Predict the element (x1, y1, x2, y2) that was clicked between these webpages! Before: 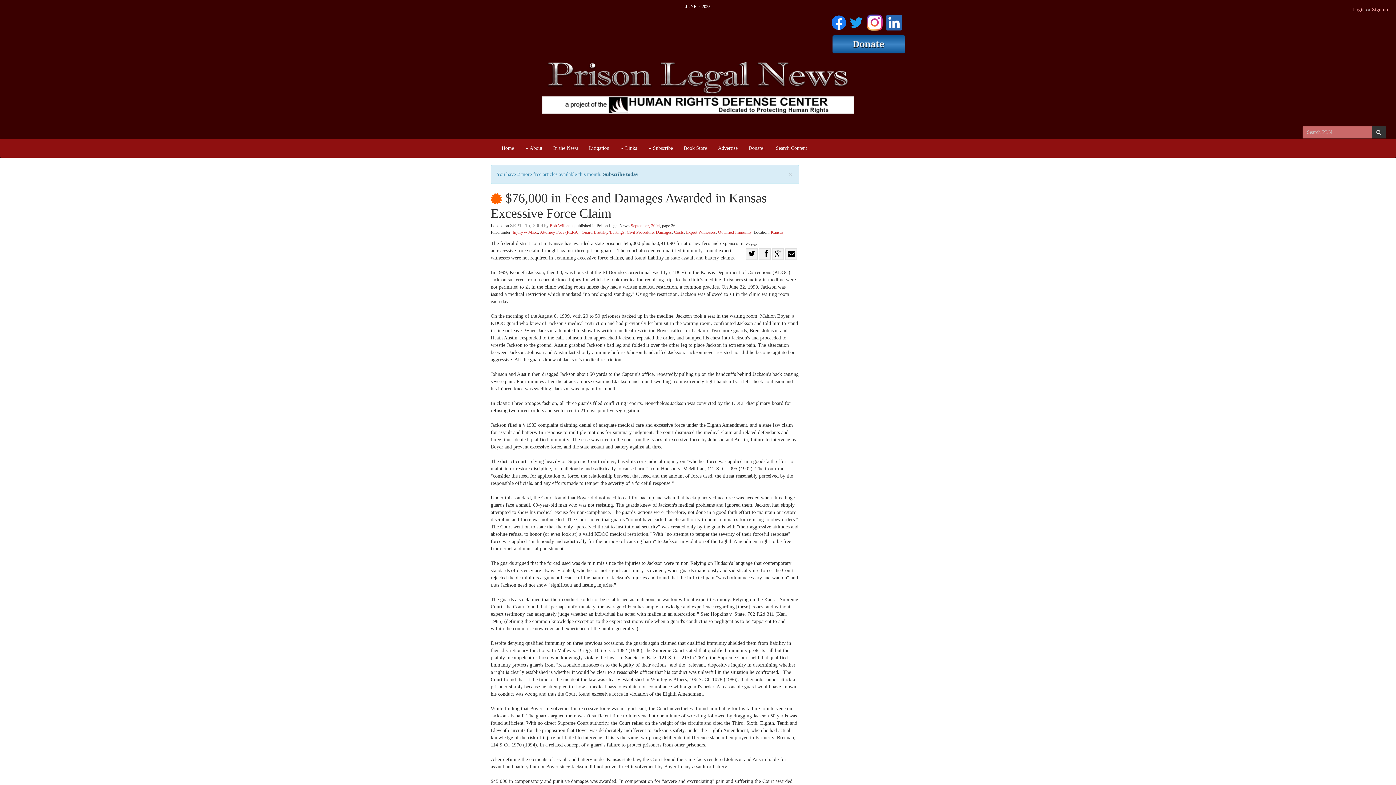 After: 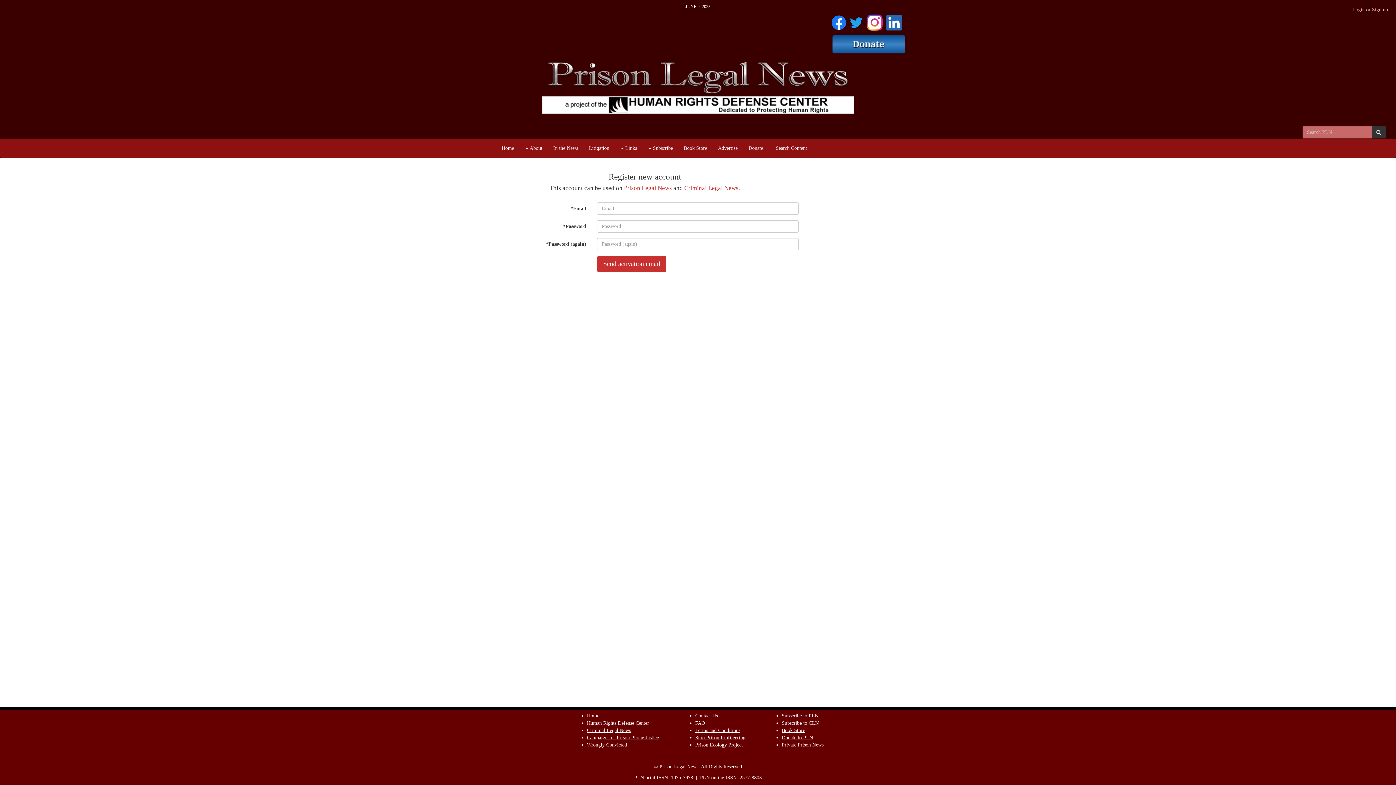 Action: label: Sign up bbox: (1372, 6, 1388, 12)